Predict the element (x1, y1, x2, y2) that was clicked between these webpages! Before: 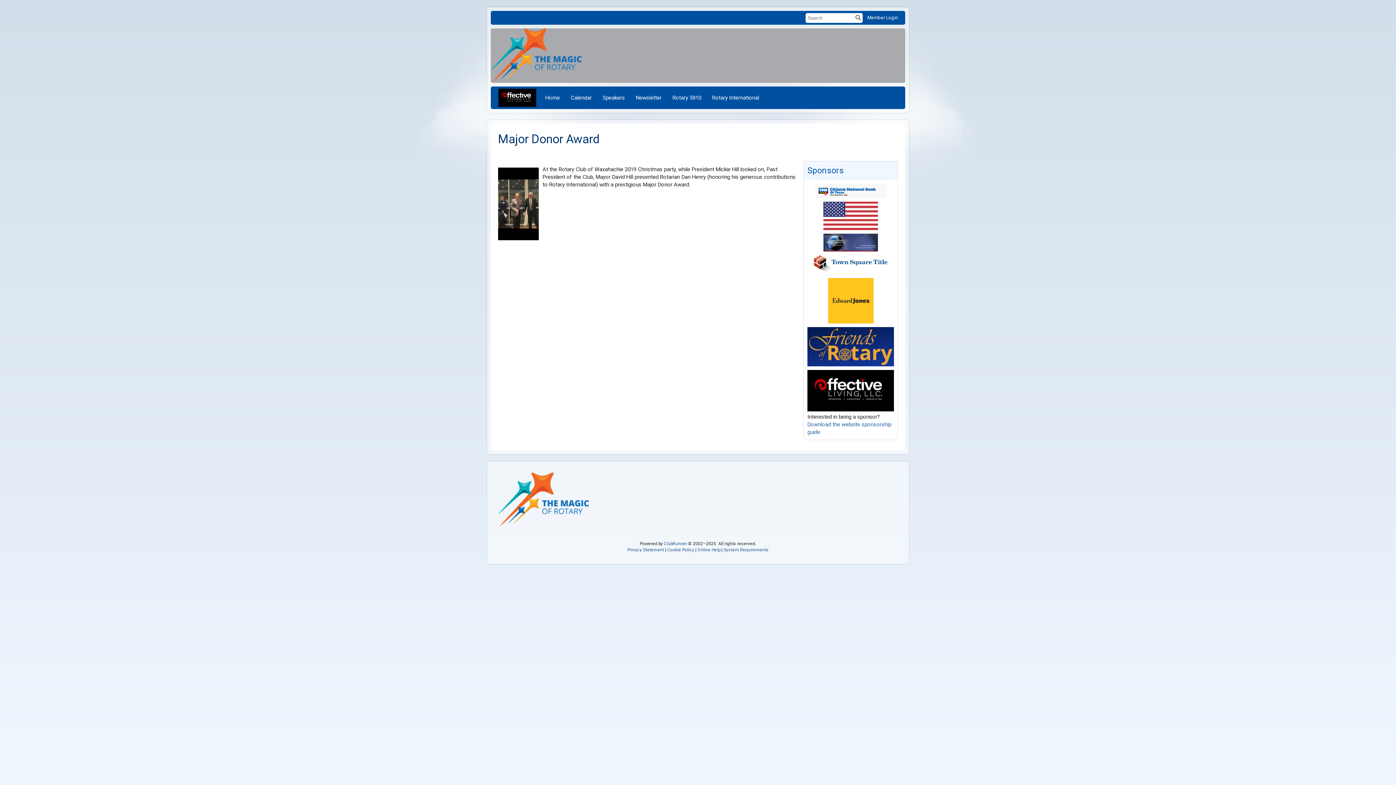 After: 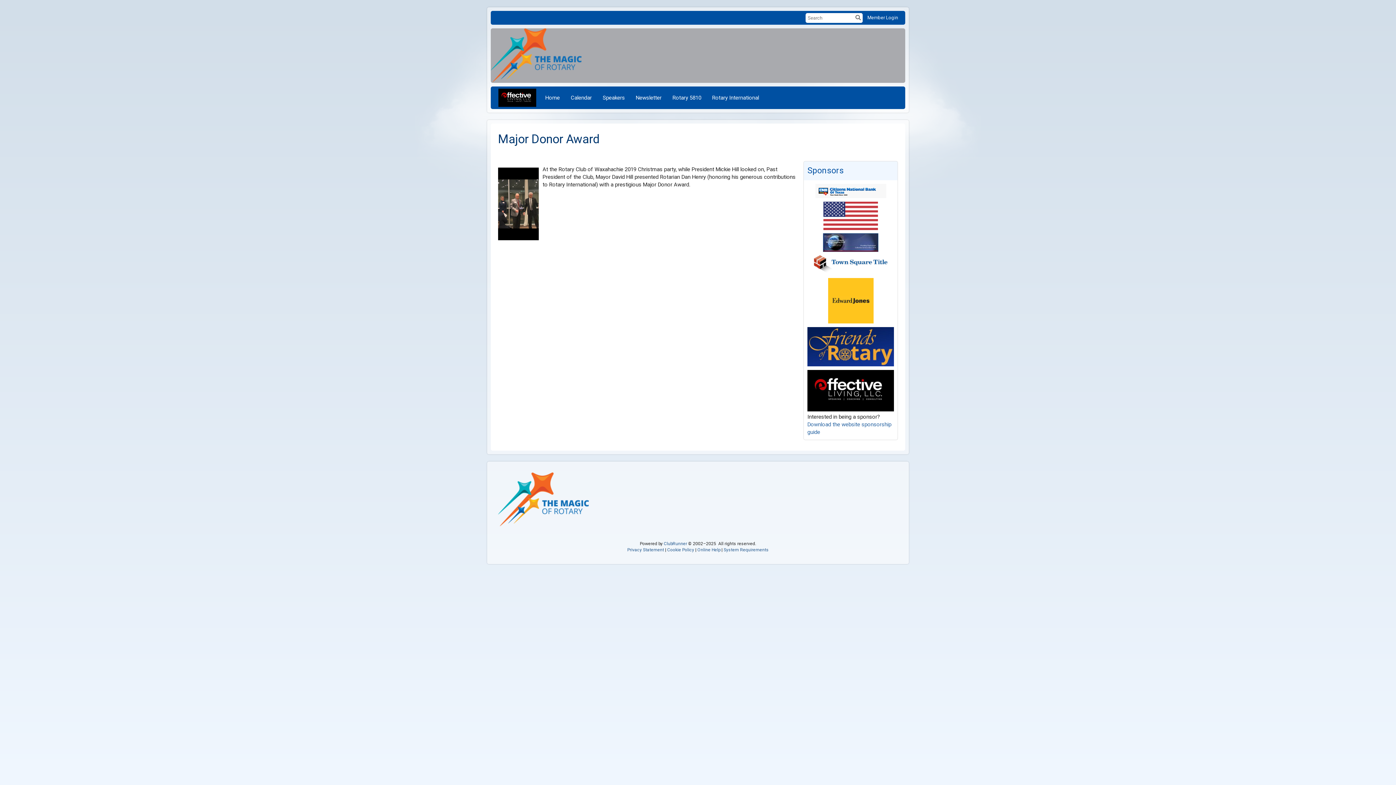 Action: bbox: (823, 233, 878, 251)